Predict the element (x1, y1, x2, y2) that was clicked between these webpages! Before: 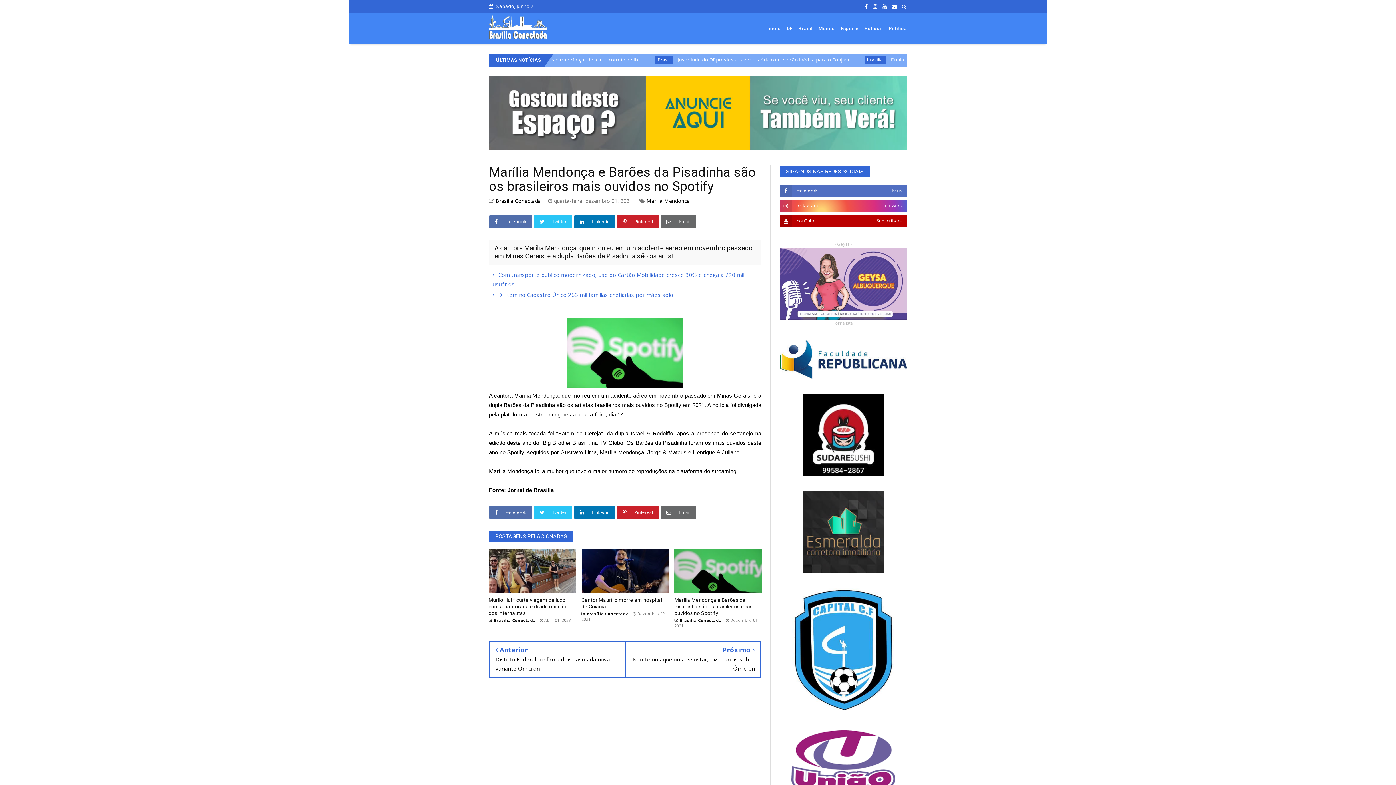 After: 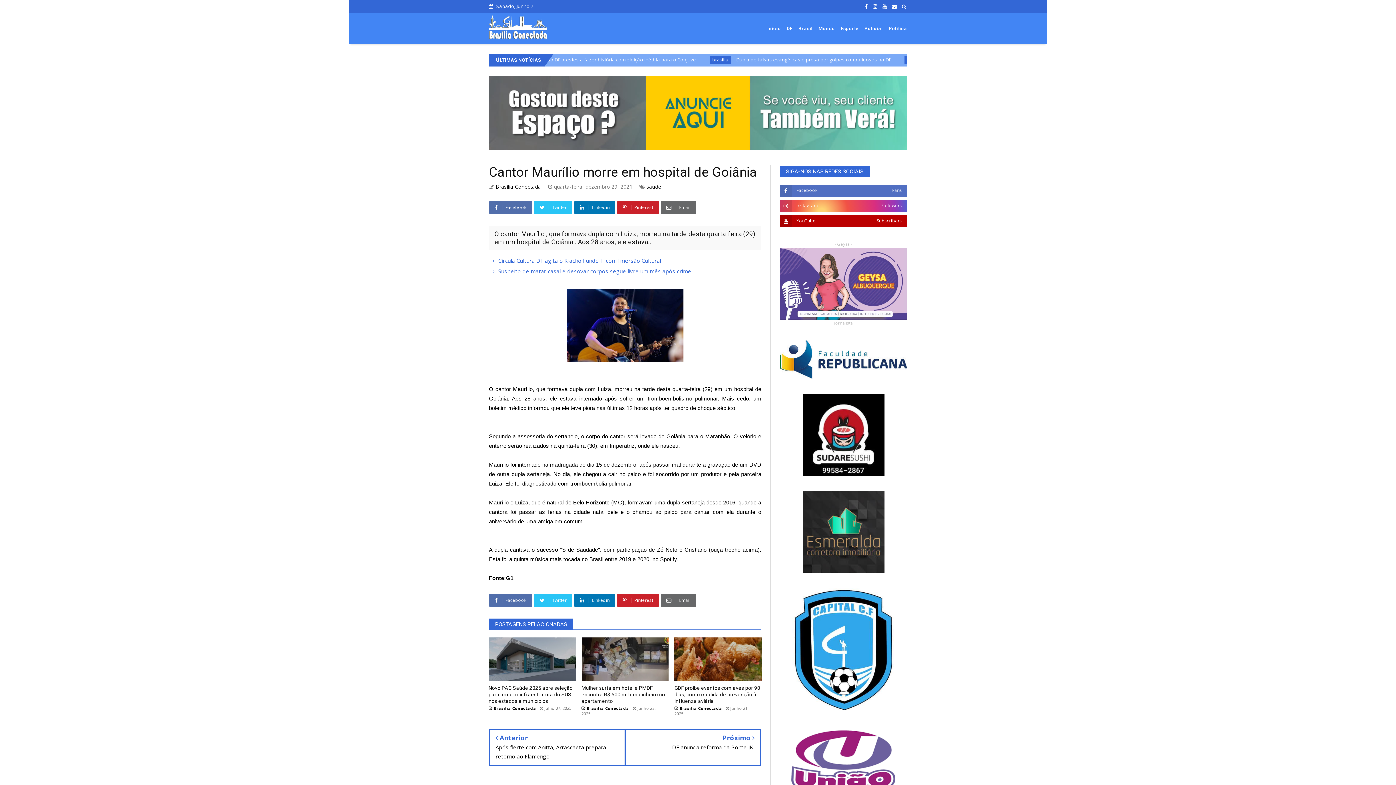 Action: bbox: (581, 549, 668, 593)